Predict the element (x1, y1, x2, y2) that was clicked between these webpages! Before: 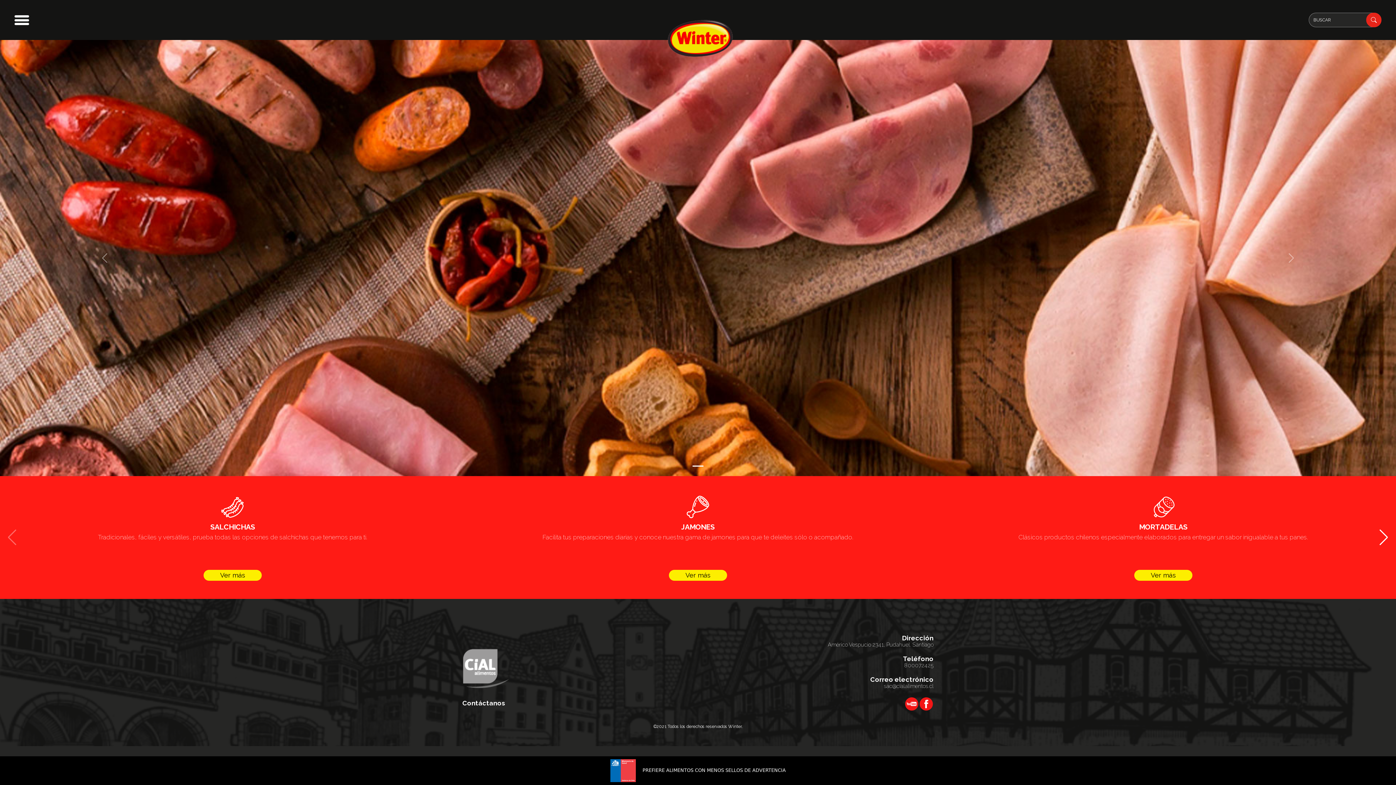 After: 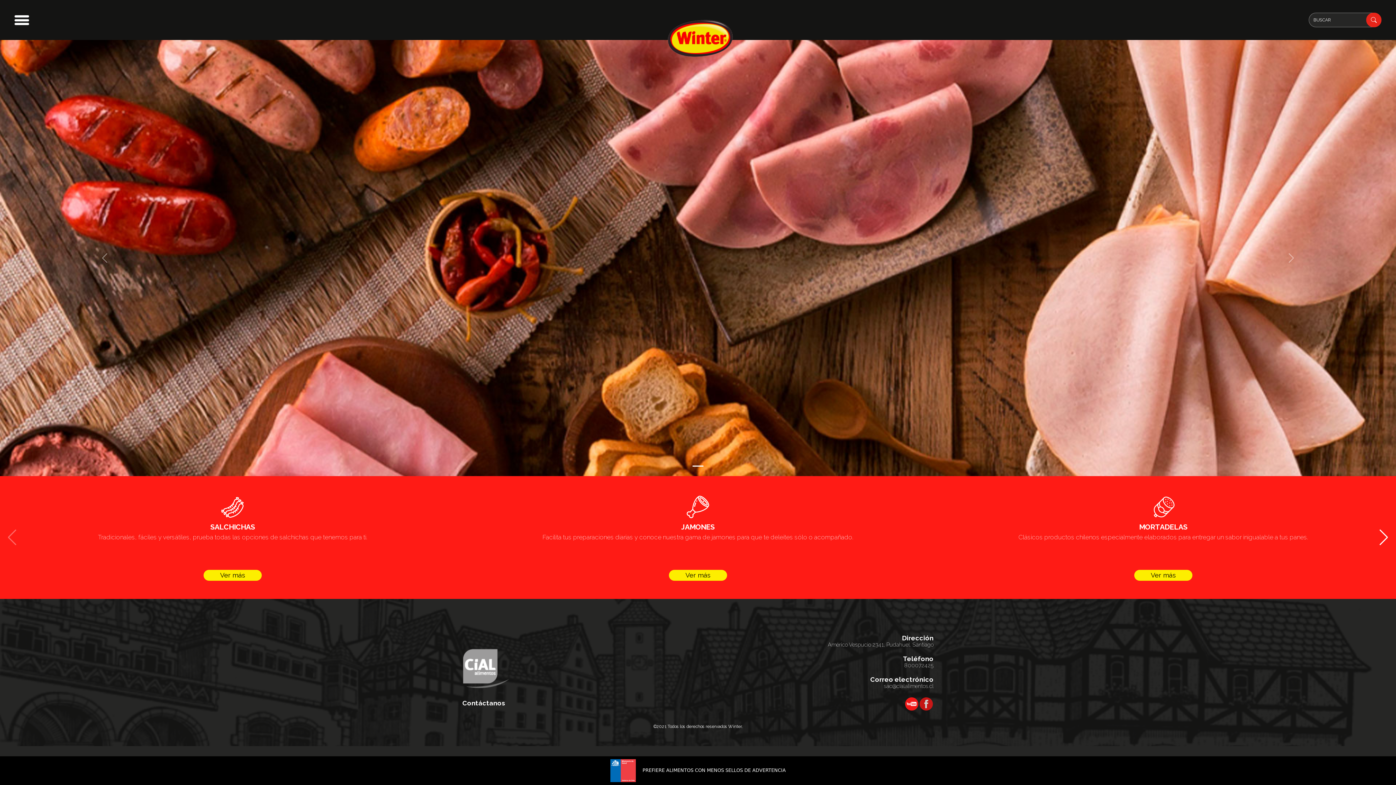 Action: bbox: (919, 700, 933, 707)